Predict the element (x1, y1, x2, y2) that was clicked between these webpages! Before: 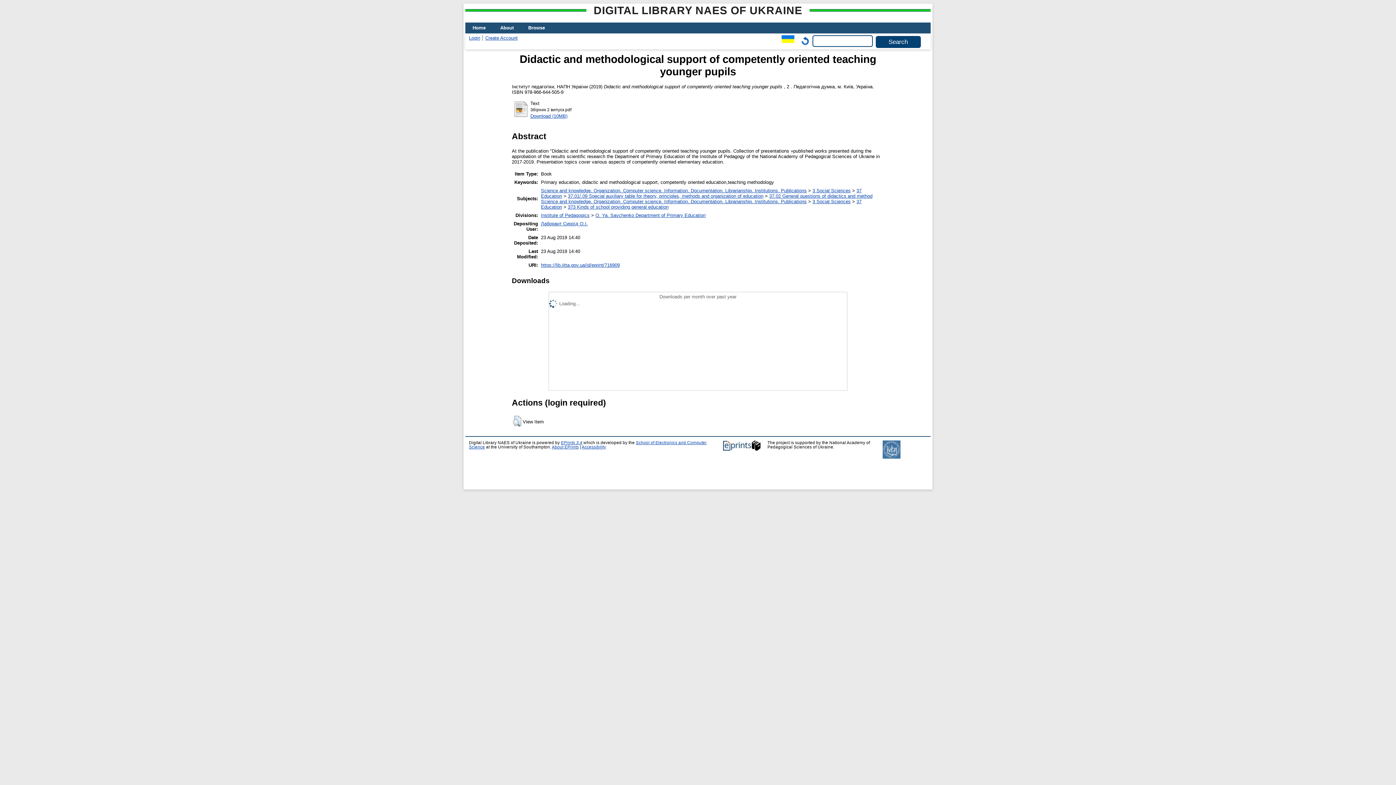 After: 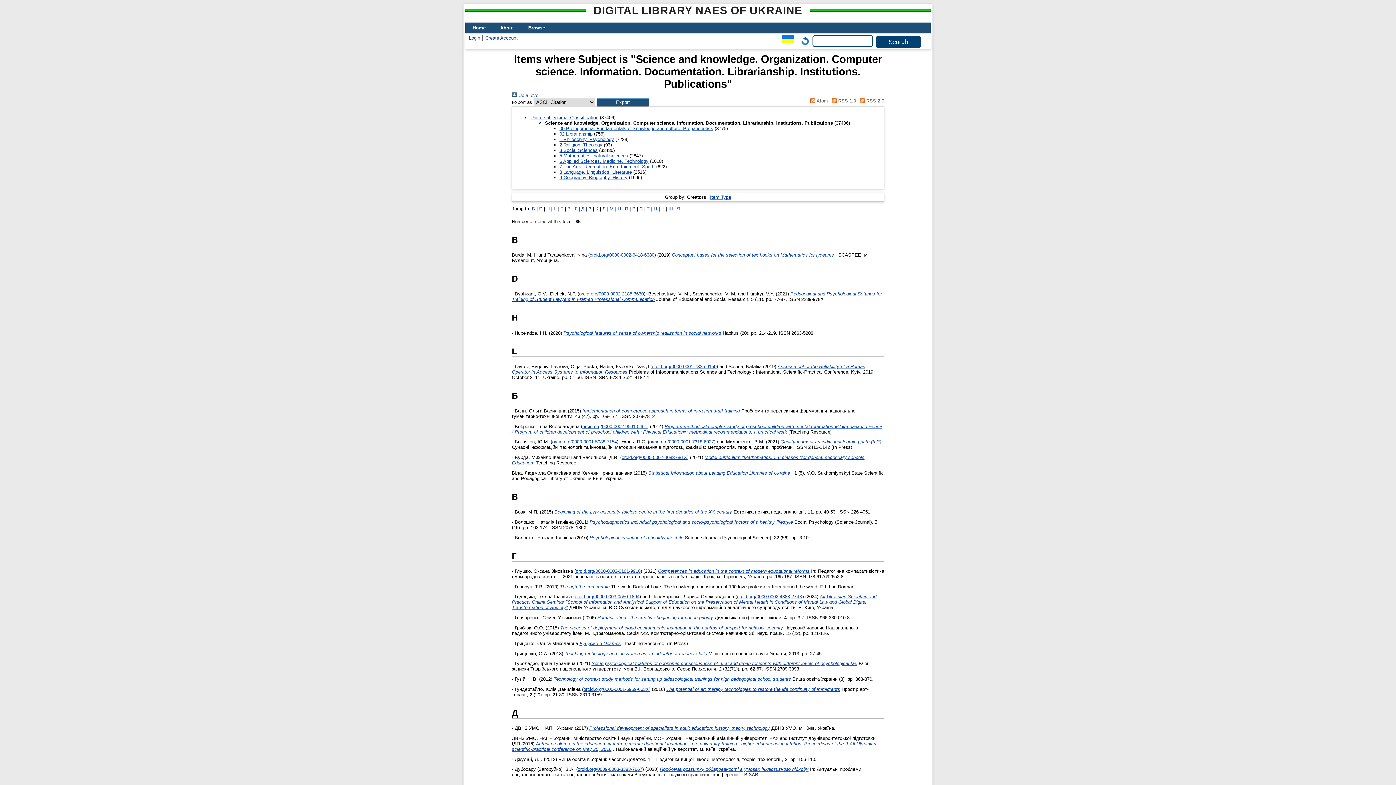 Action: bbox: (541, 188, 806, 193) label: Science and knowledge. Organization. Computer science. Information. Documentation. Librarianship. Institutions. Publications